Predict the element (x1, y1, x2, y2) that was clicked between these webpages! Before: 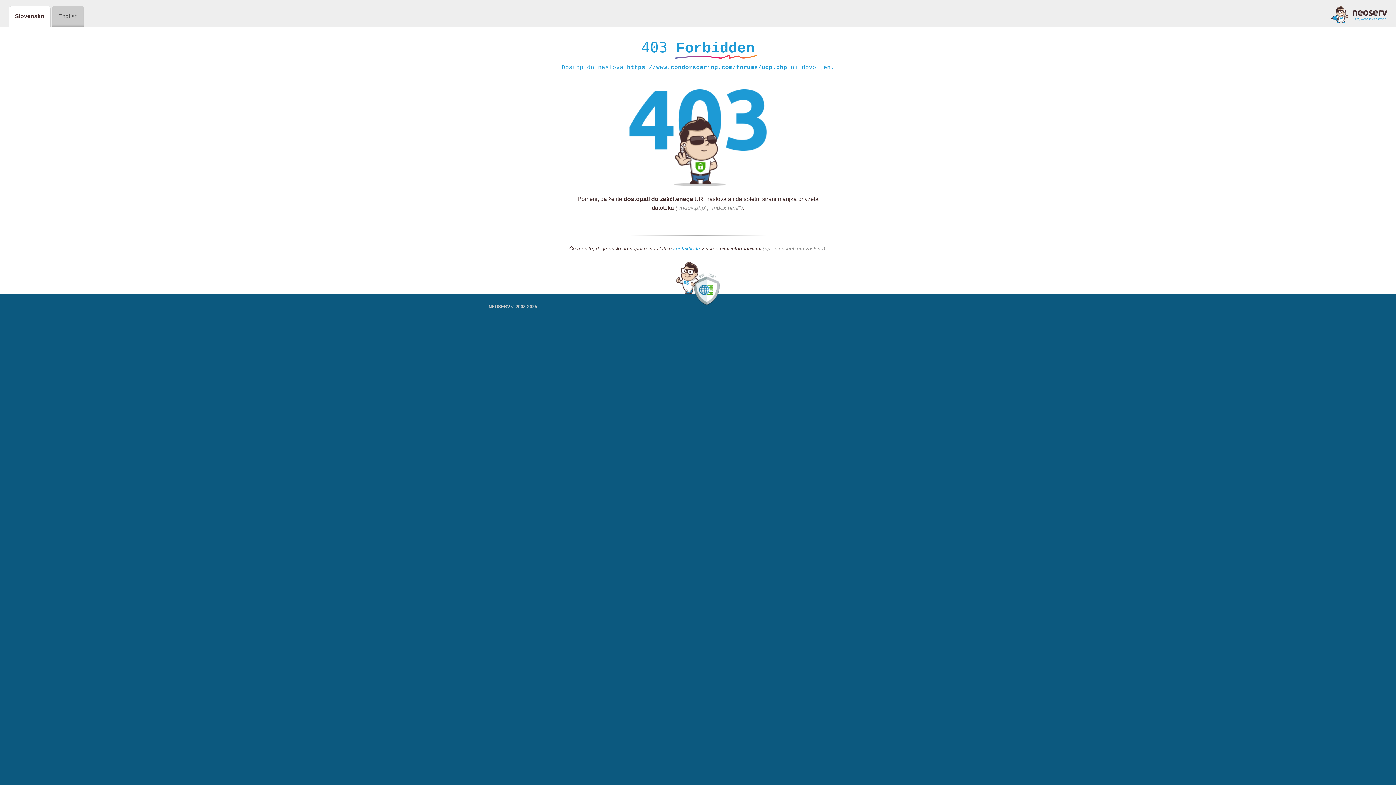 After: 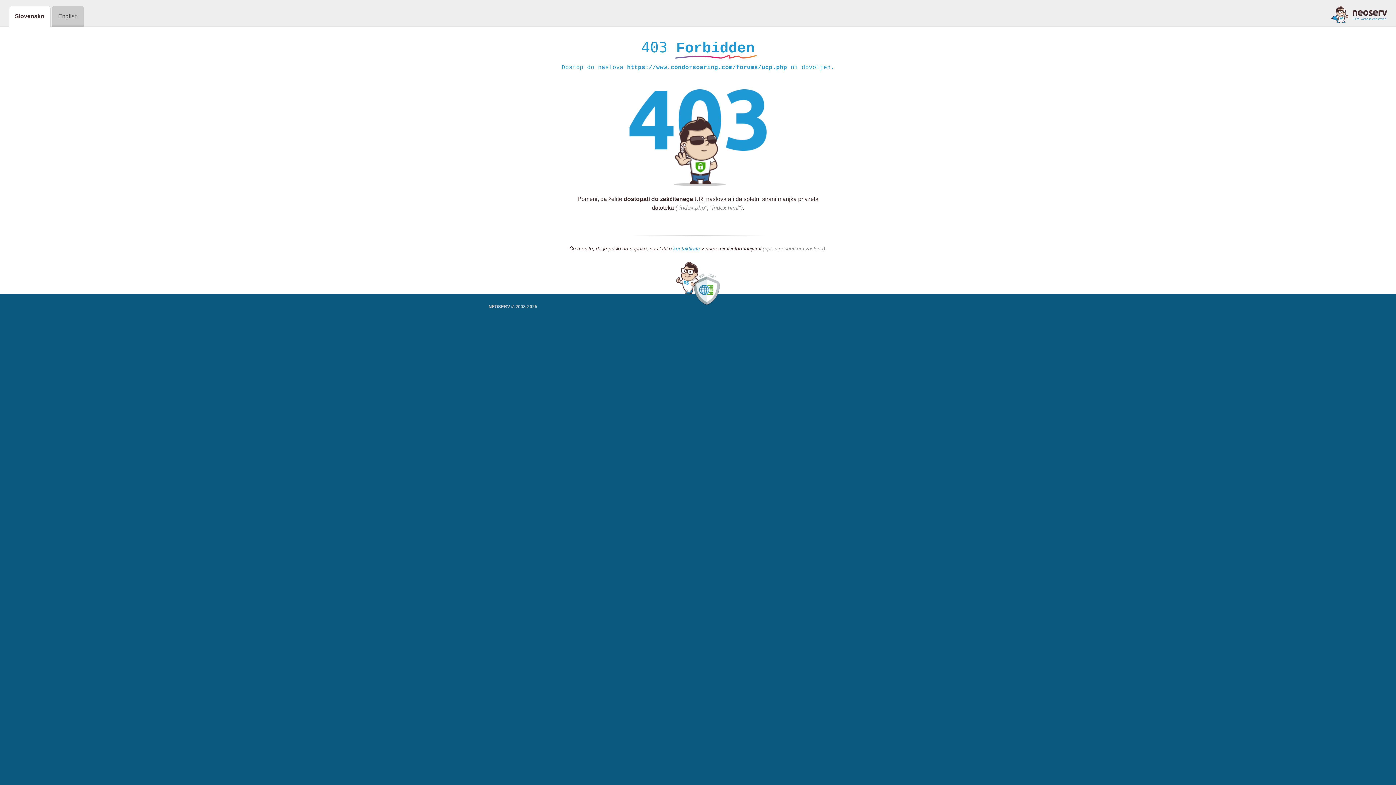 Action: bbox: (673, 245, 700, 252) label: kontaktirate